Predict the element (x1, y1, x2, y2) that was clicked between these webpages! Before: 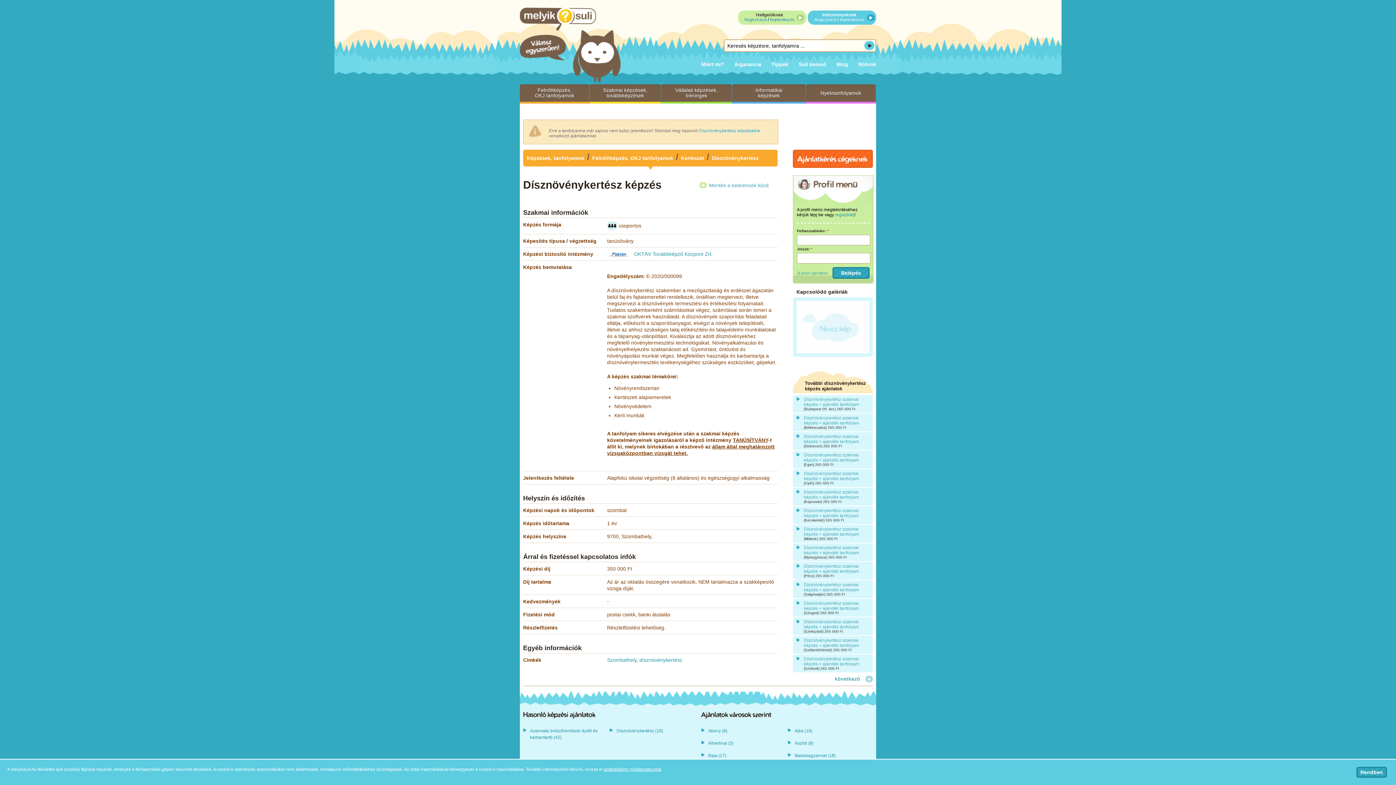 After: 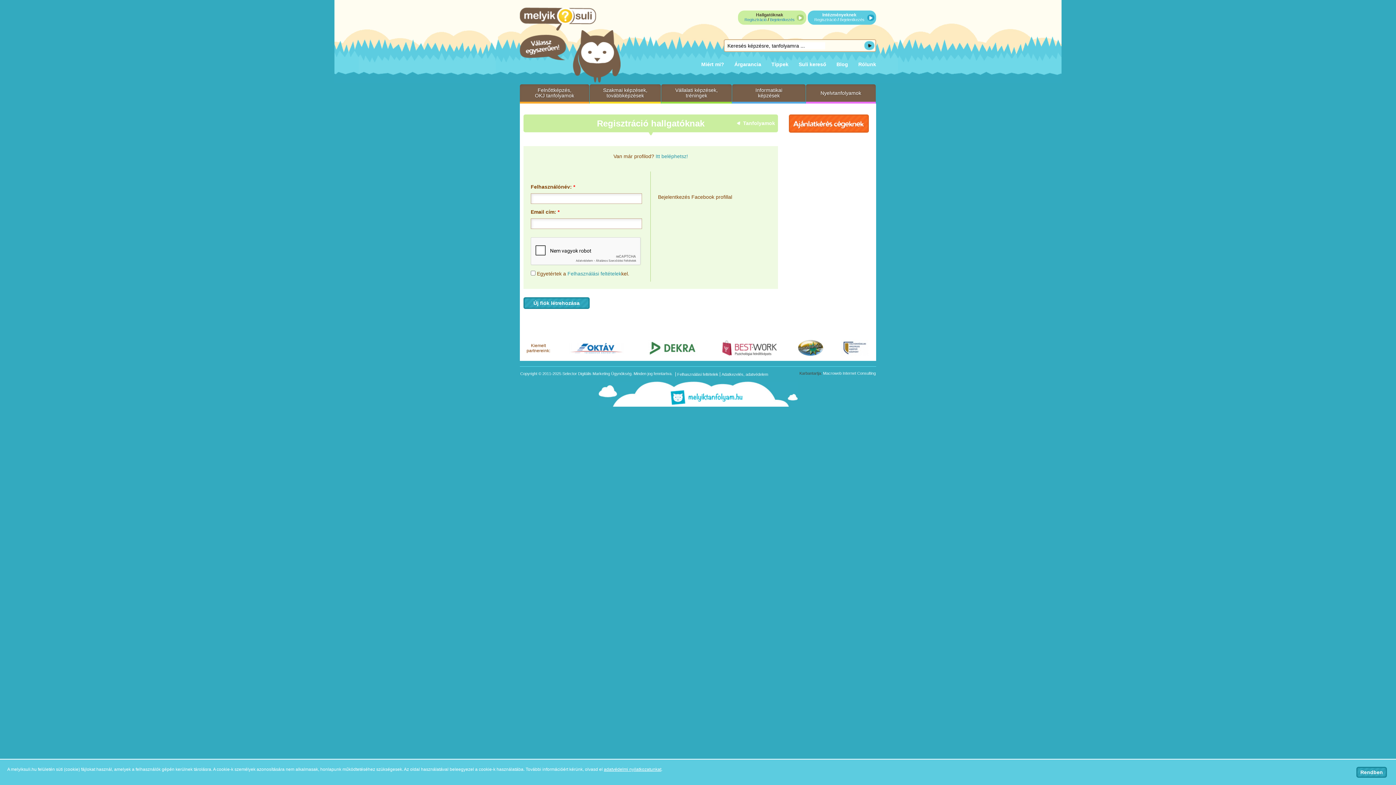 Action: bbox: (835, 212, 854, 217) label: regisztrálj